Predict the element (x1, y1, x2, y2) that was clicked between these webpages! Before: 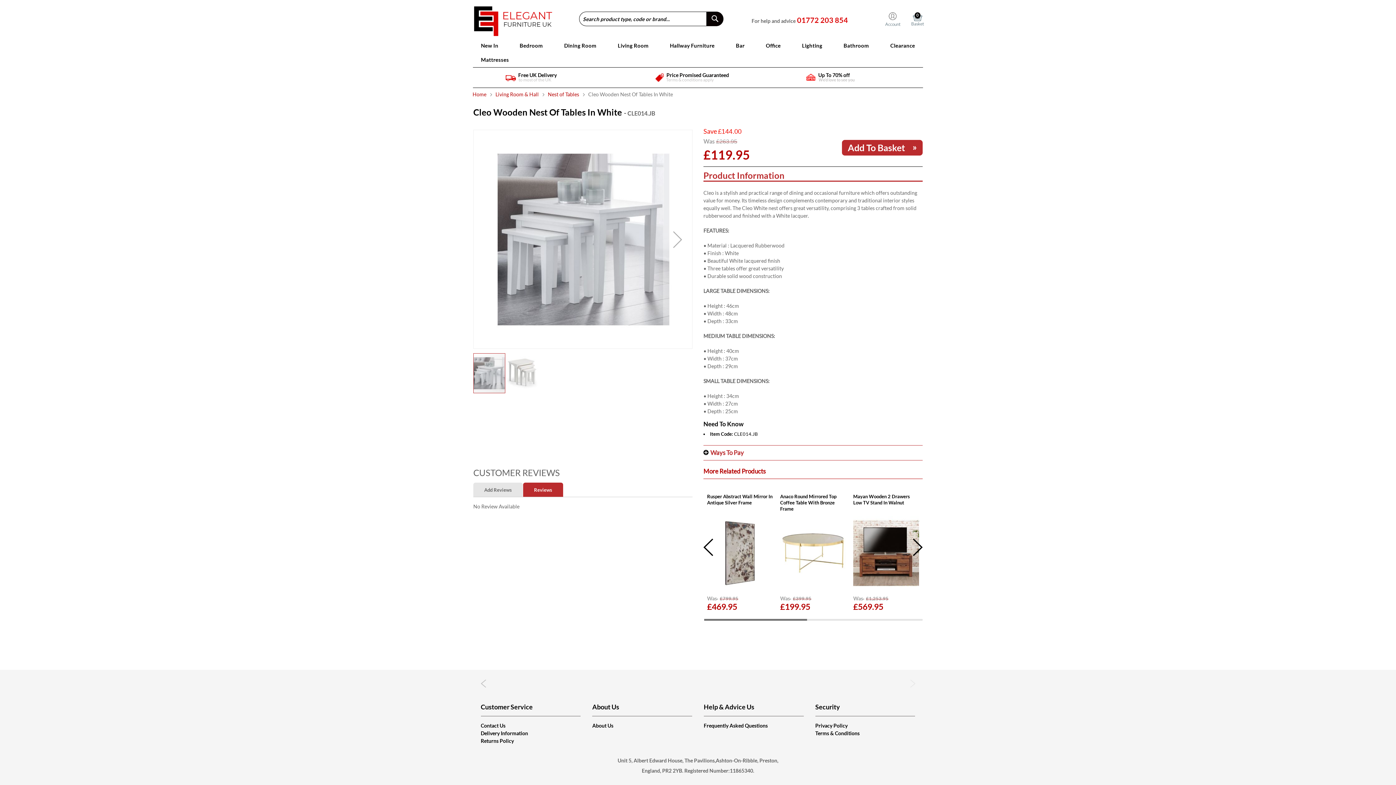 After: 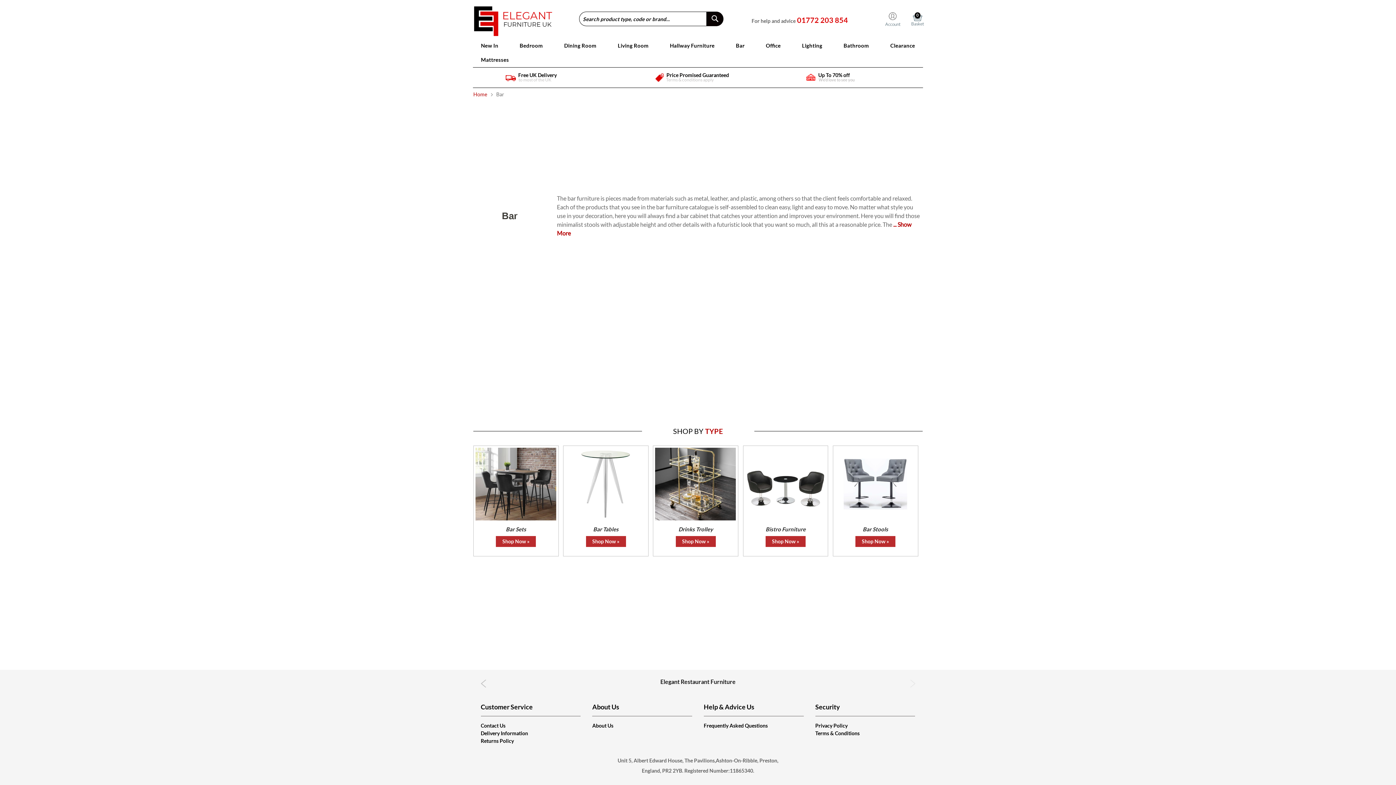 Action: bbox: (727, 38, 753, 52) label: Bar